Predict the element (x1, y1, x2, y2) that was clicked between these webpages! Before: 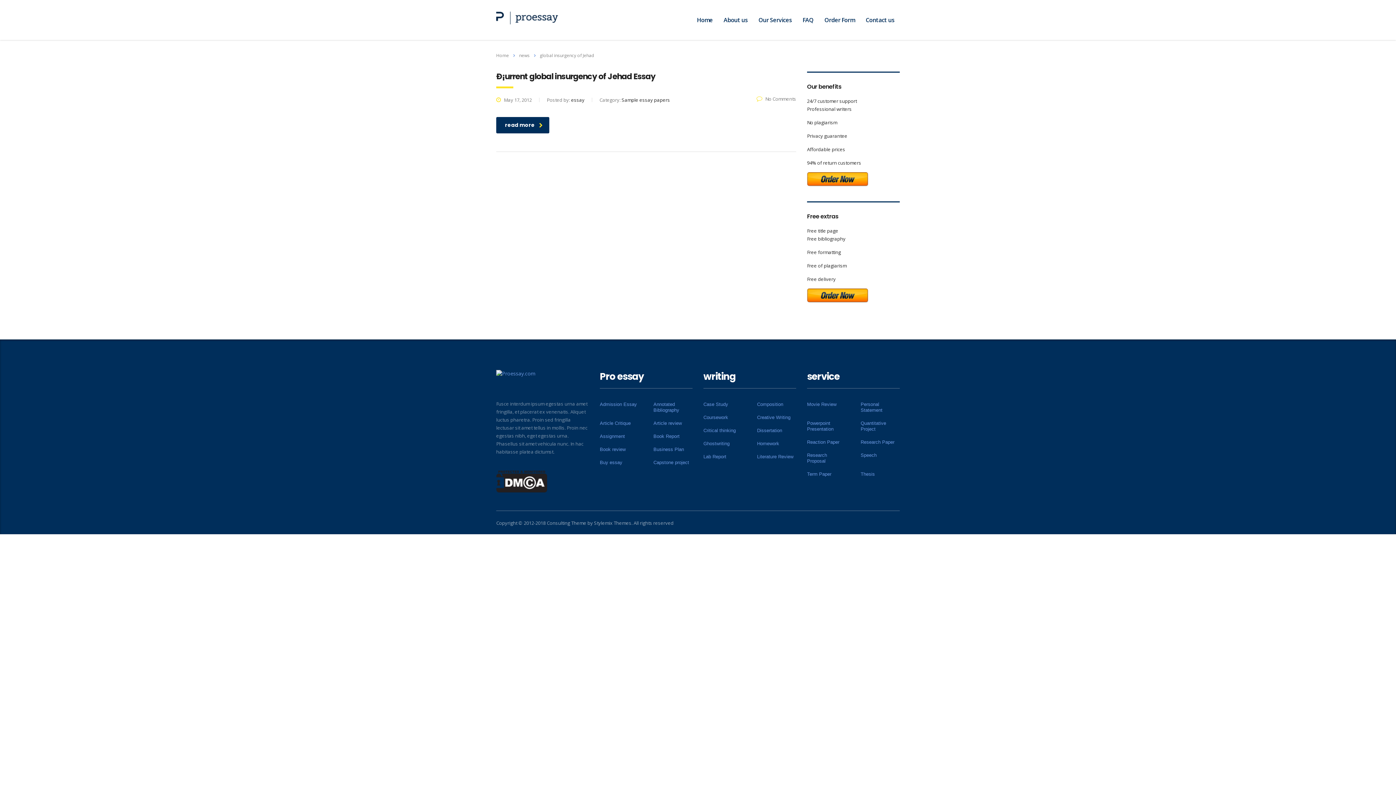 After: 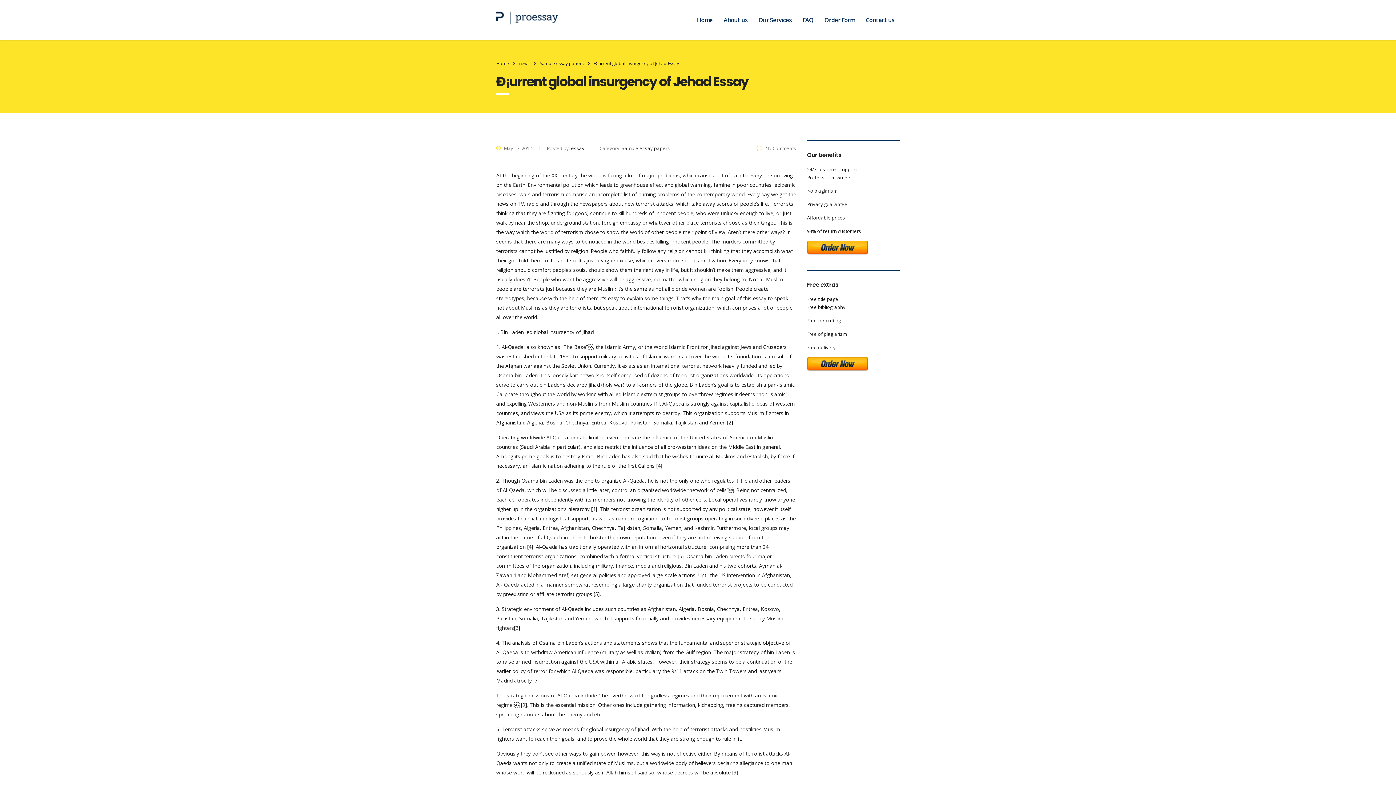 Action: bbox: (496, 117, 549, 133) label: read more